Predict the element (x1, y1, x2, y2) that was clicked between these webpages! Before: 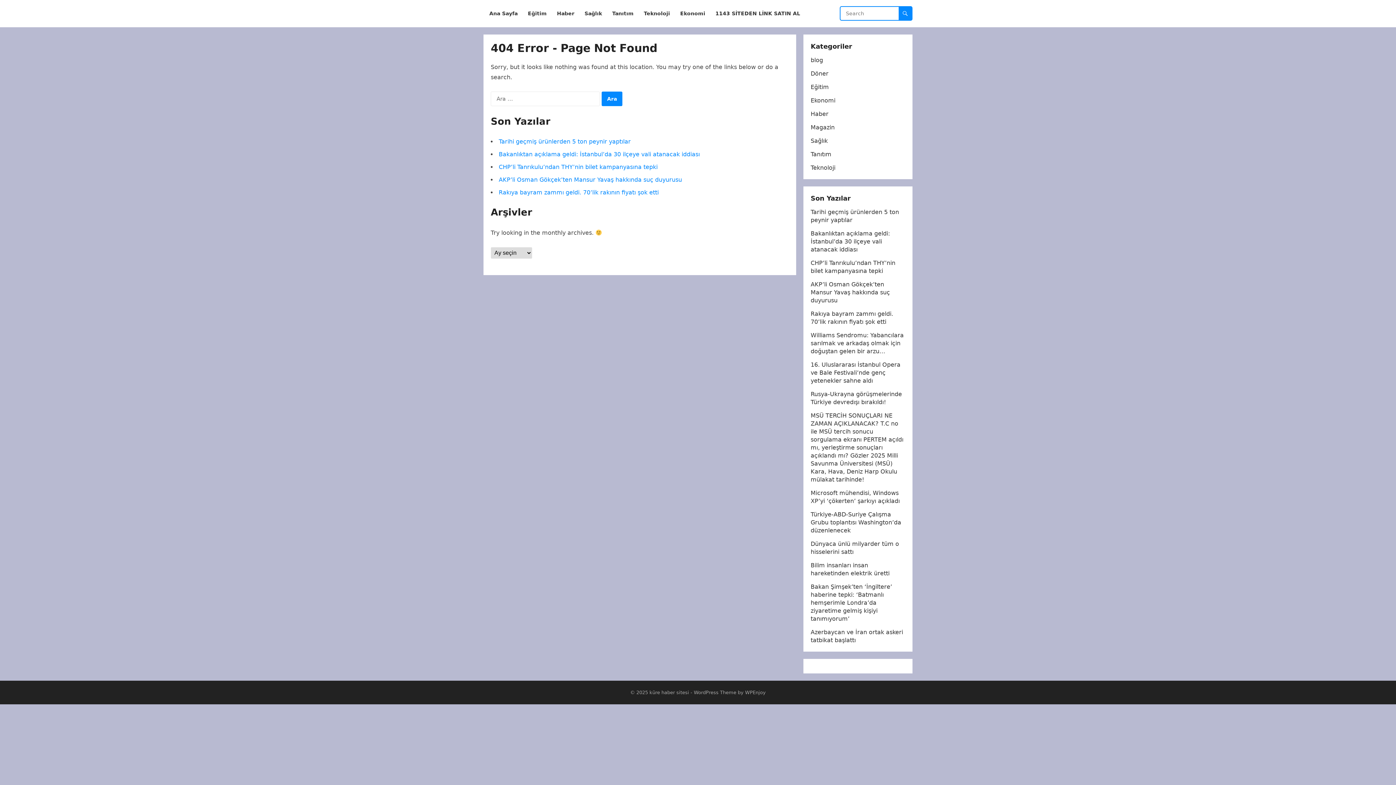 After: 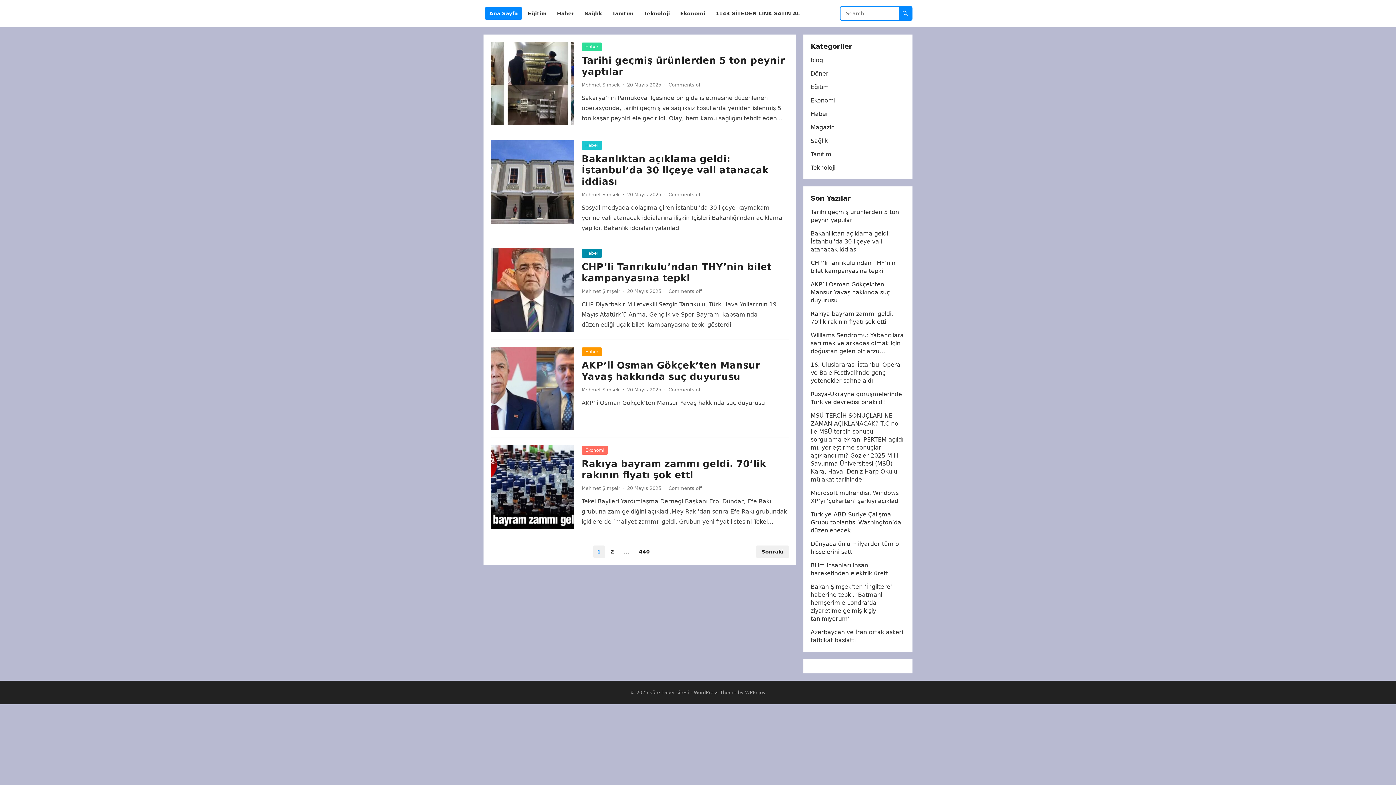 Action: label: küre haber sitesi bbox: (649, 690, 689, 695)